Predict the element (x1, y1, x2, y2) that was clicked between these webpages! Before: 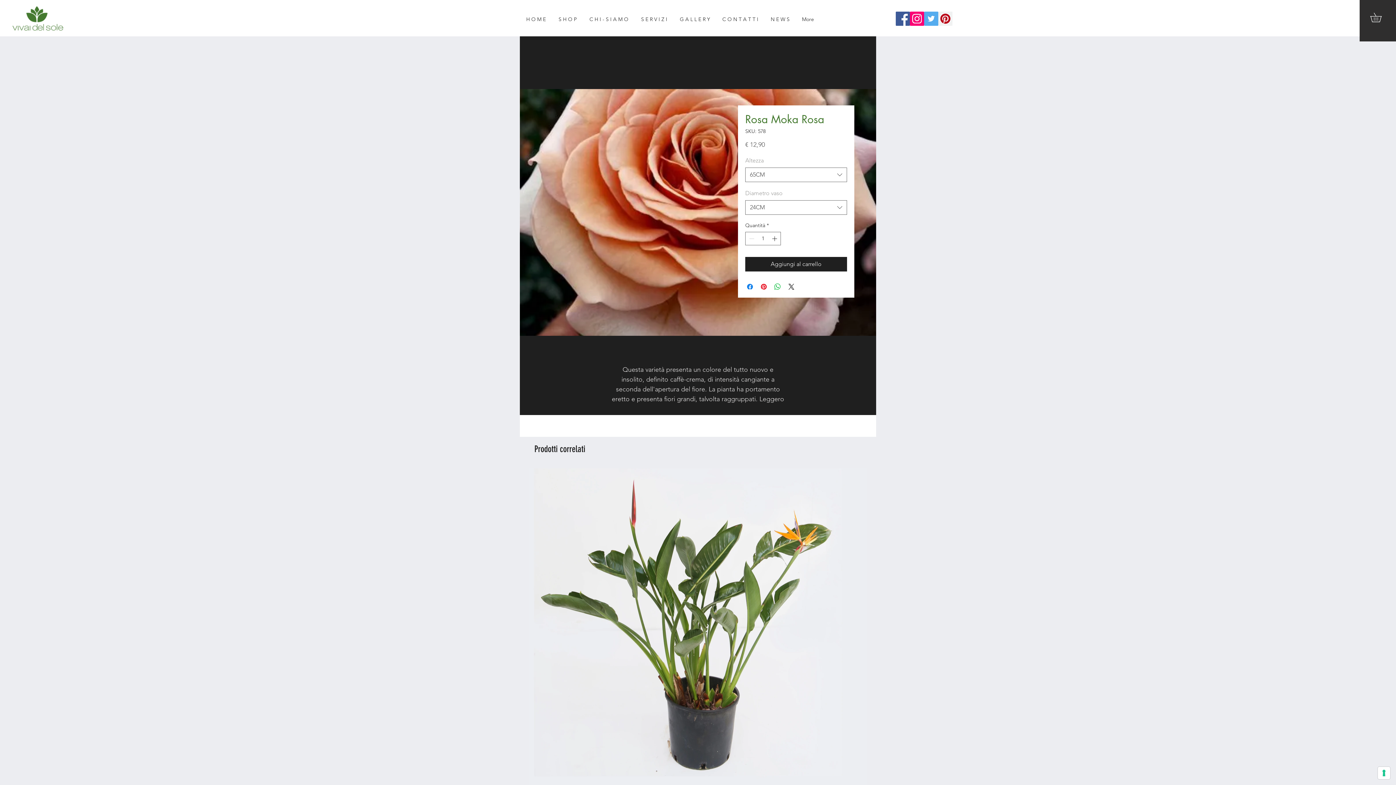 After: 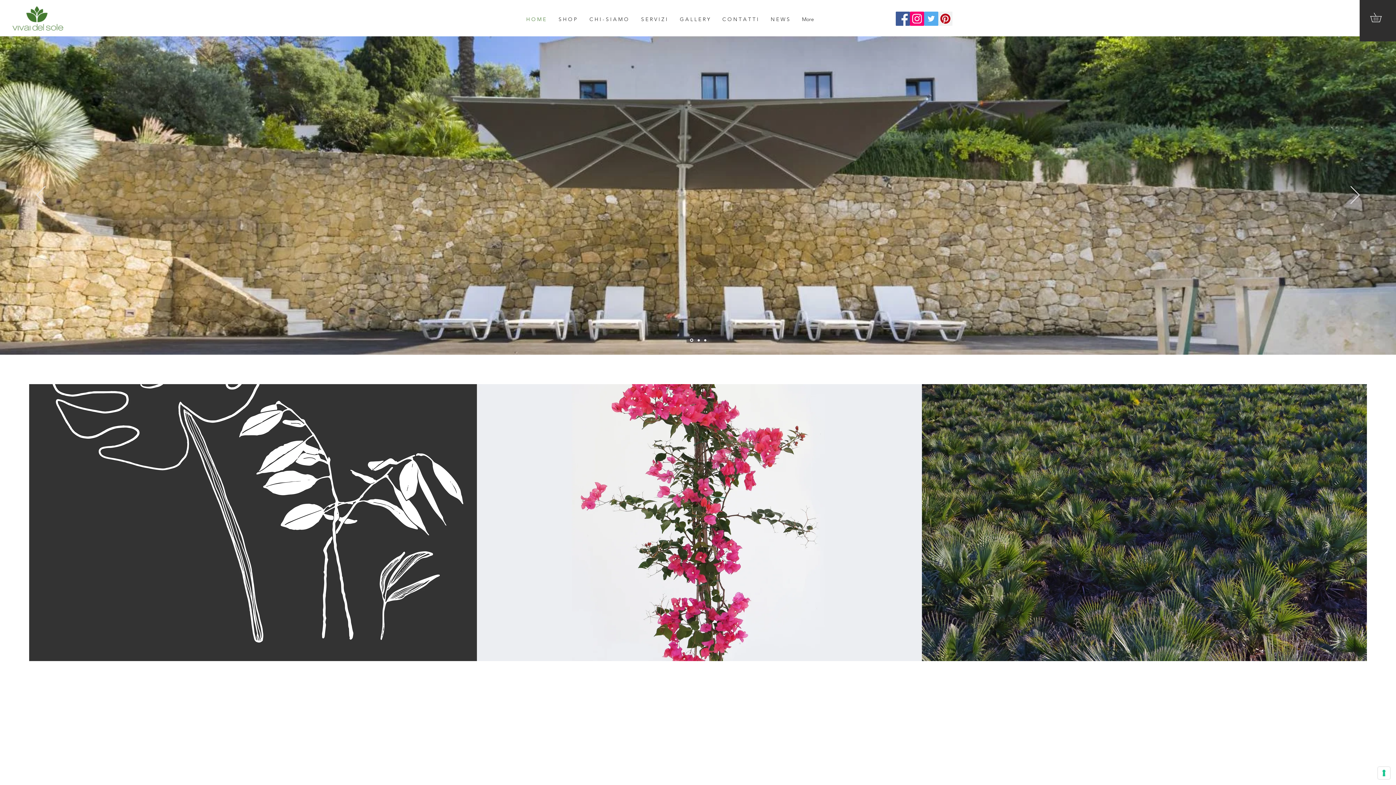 Action: bbox: (11, 4, 64, 31)